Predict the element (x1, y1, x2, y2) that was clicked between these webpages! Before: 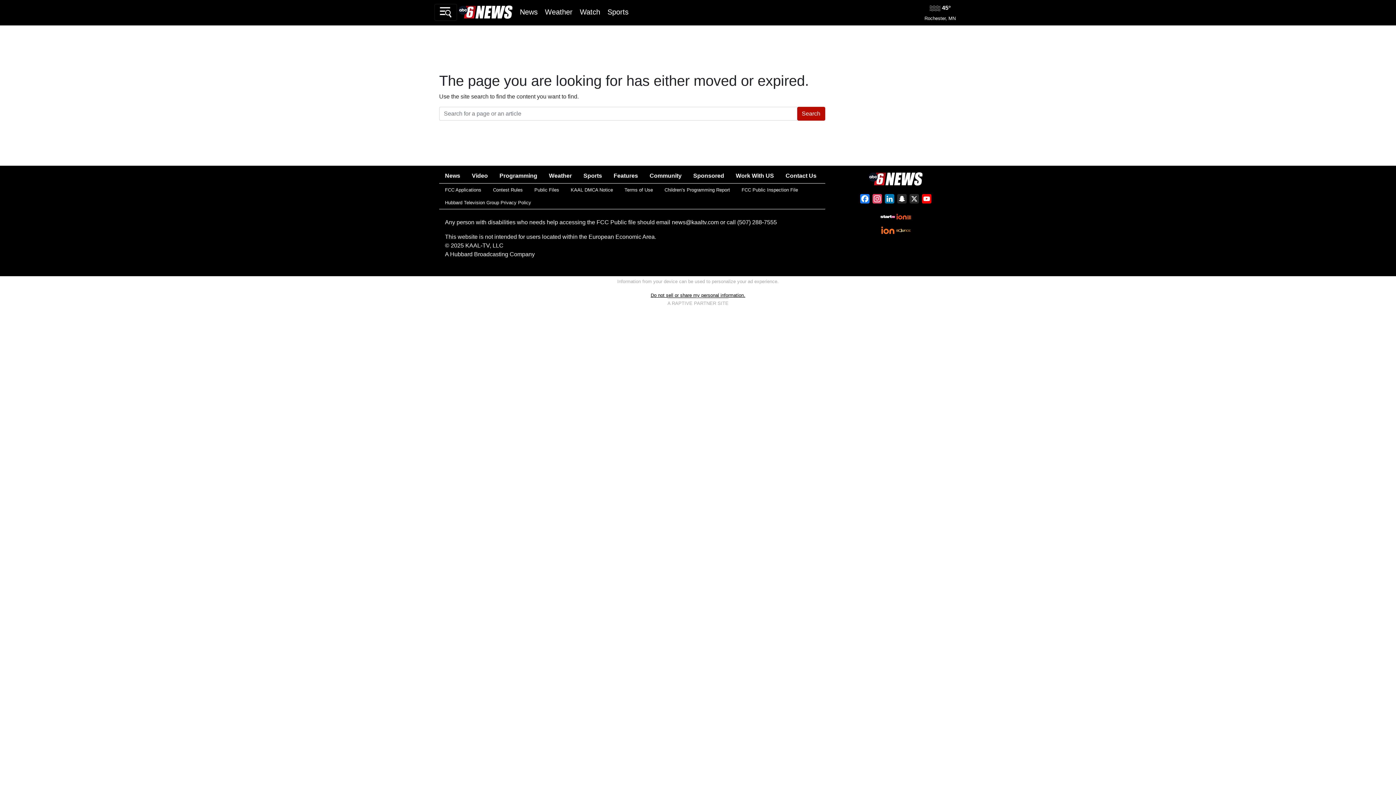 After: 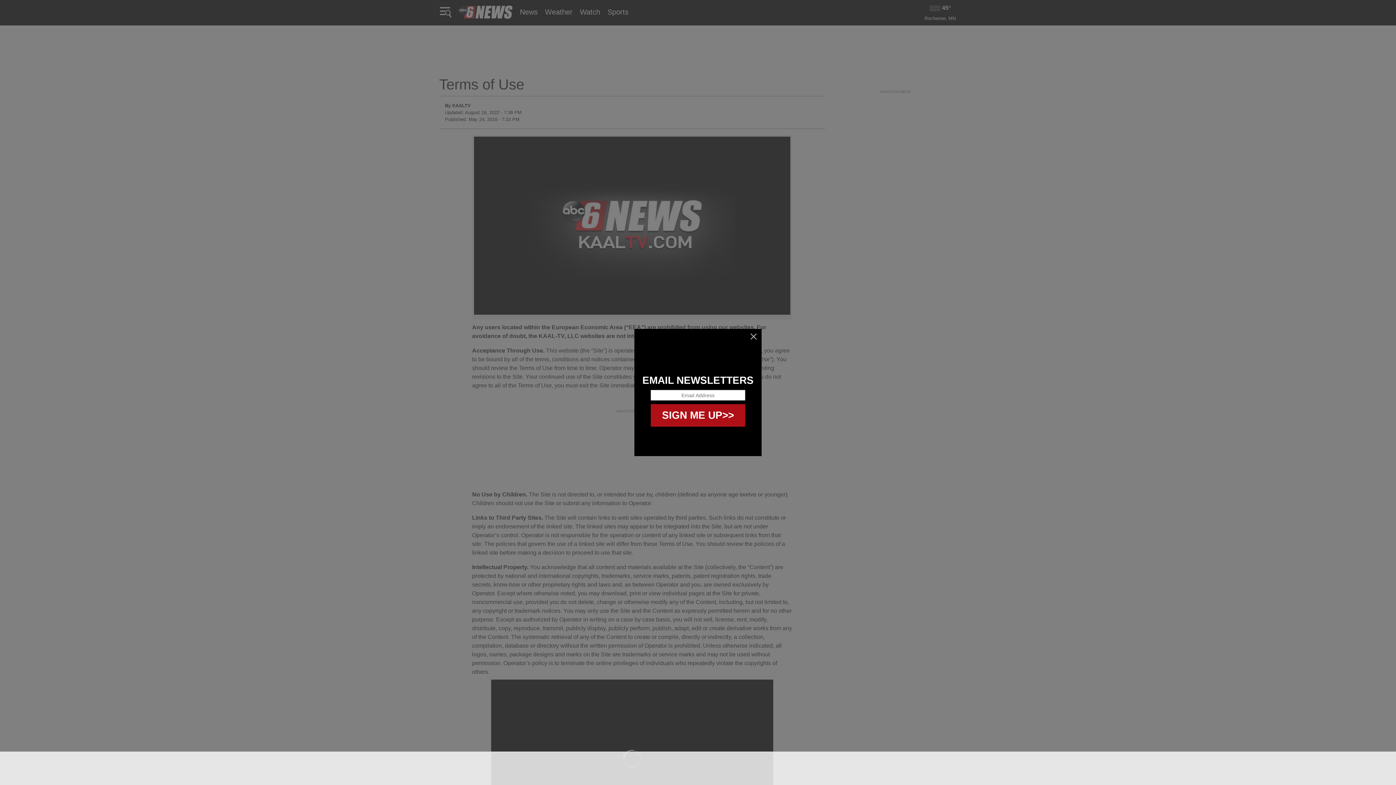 Action: label: Terms of Use bbox: (618, 183, 658, 196)